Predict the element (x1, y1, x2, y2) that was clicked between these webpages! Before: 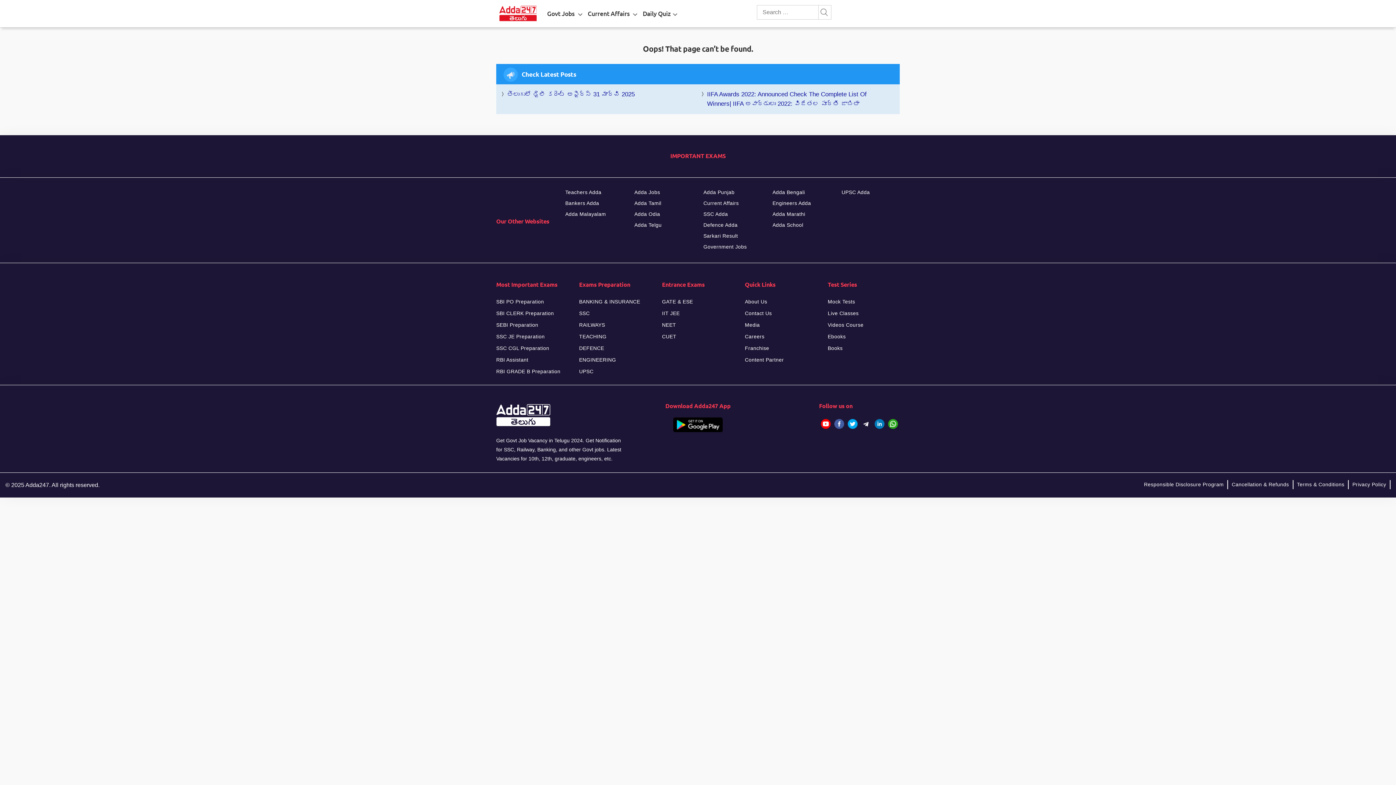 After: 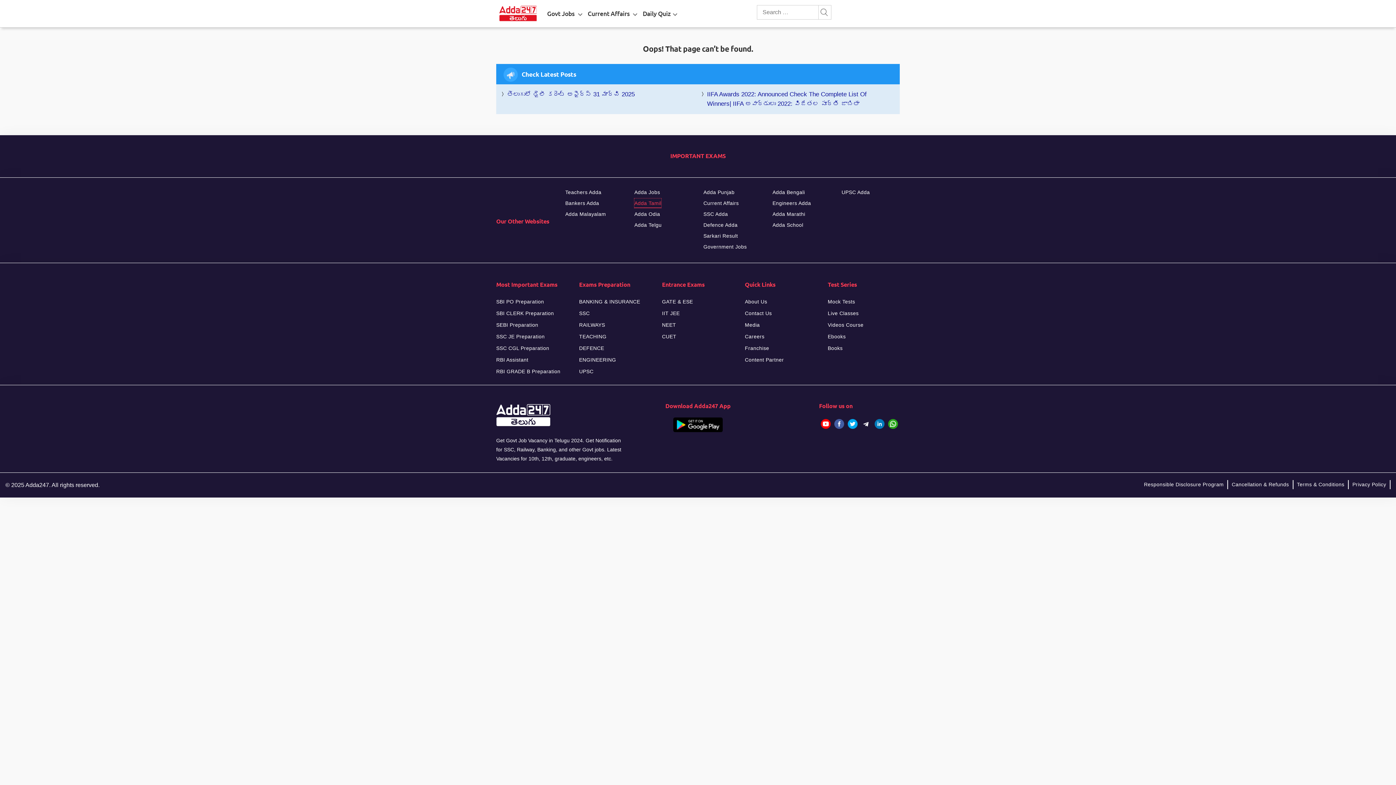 Action: bbox: (634, 198, 661, 208) label: Adda Tamil